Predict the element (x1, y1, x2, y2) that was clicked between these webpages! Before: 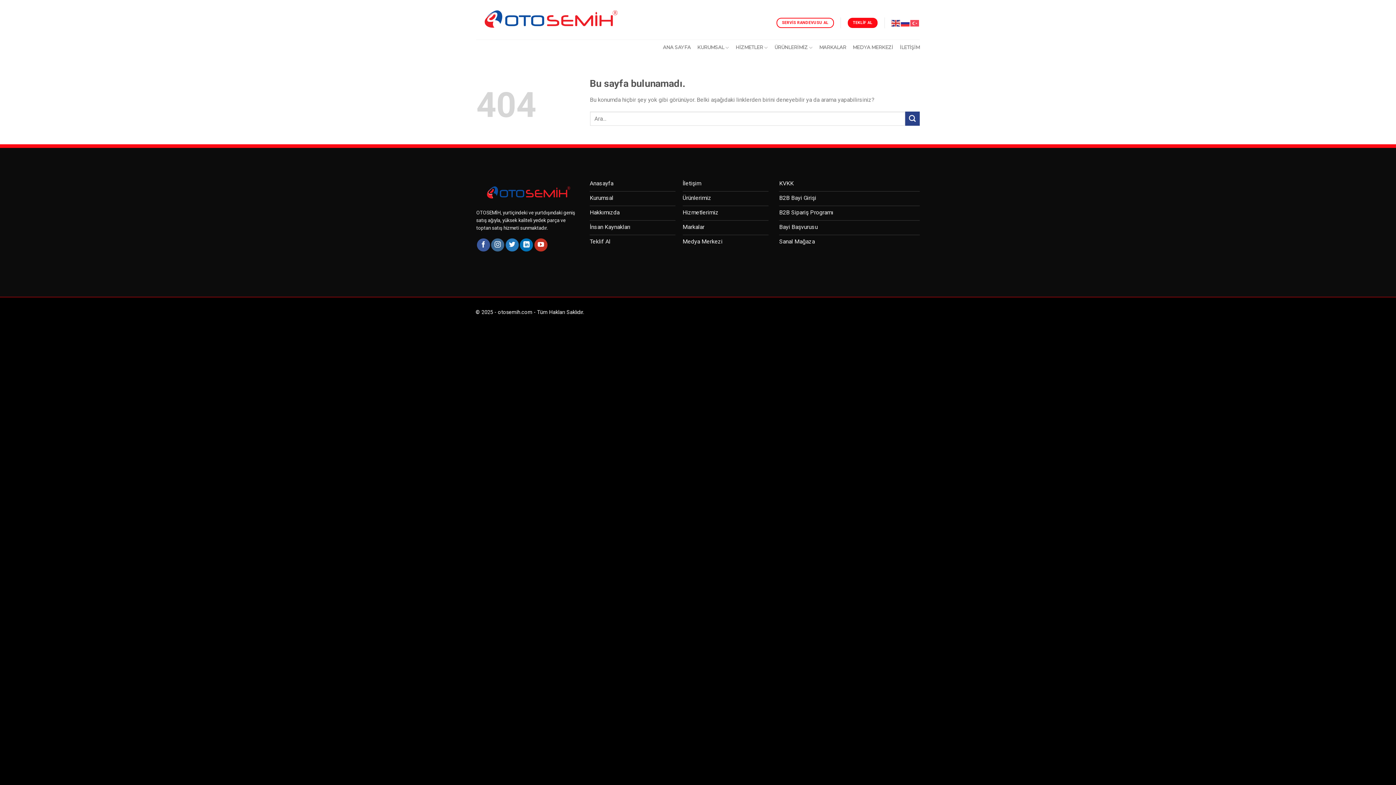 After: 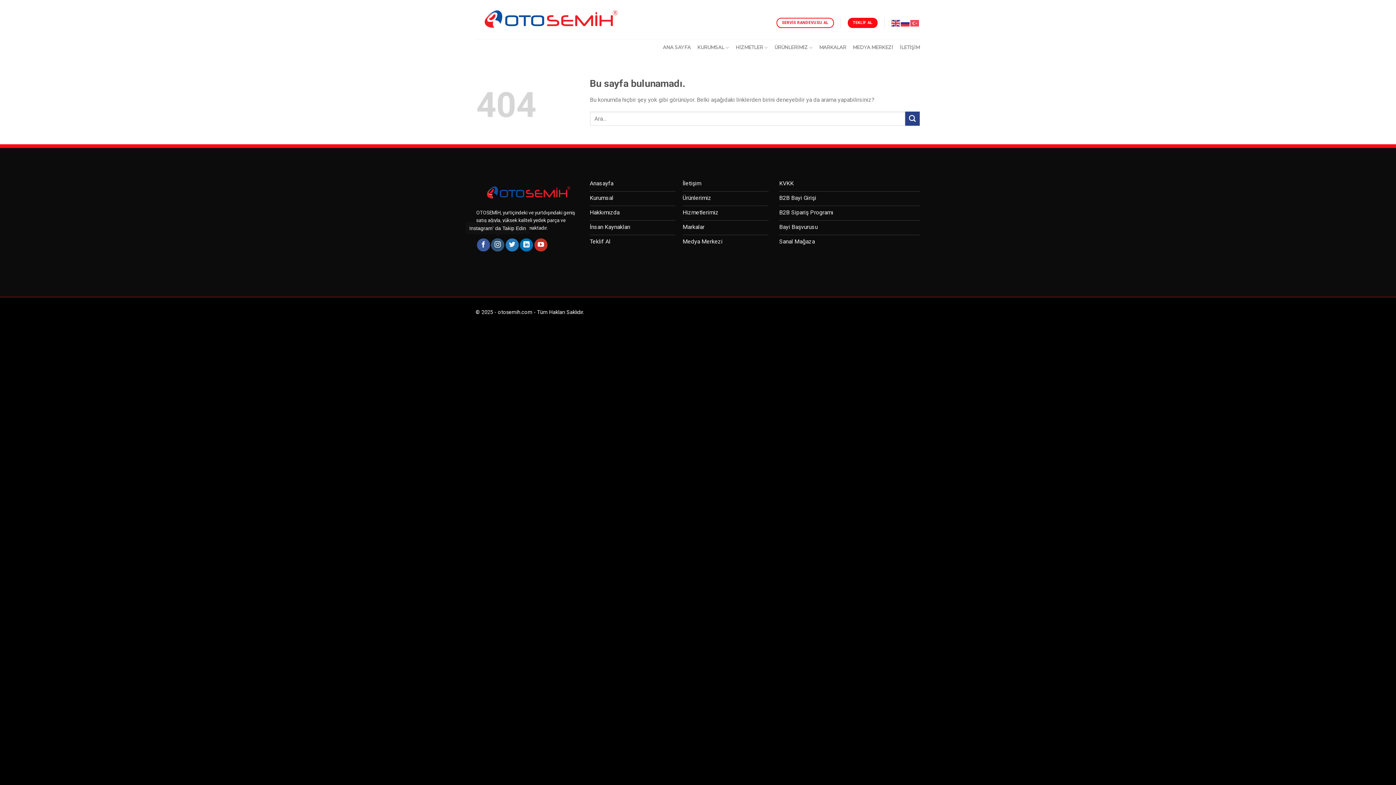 Action: bbox: (491, 238, 504, 251) label: Instagram' da Takip Edin